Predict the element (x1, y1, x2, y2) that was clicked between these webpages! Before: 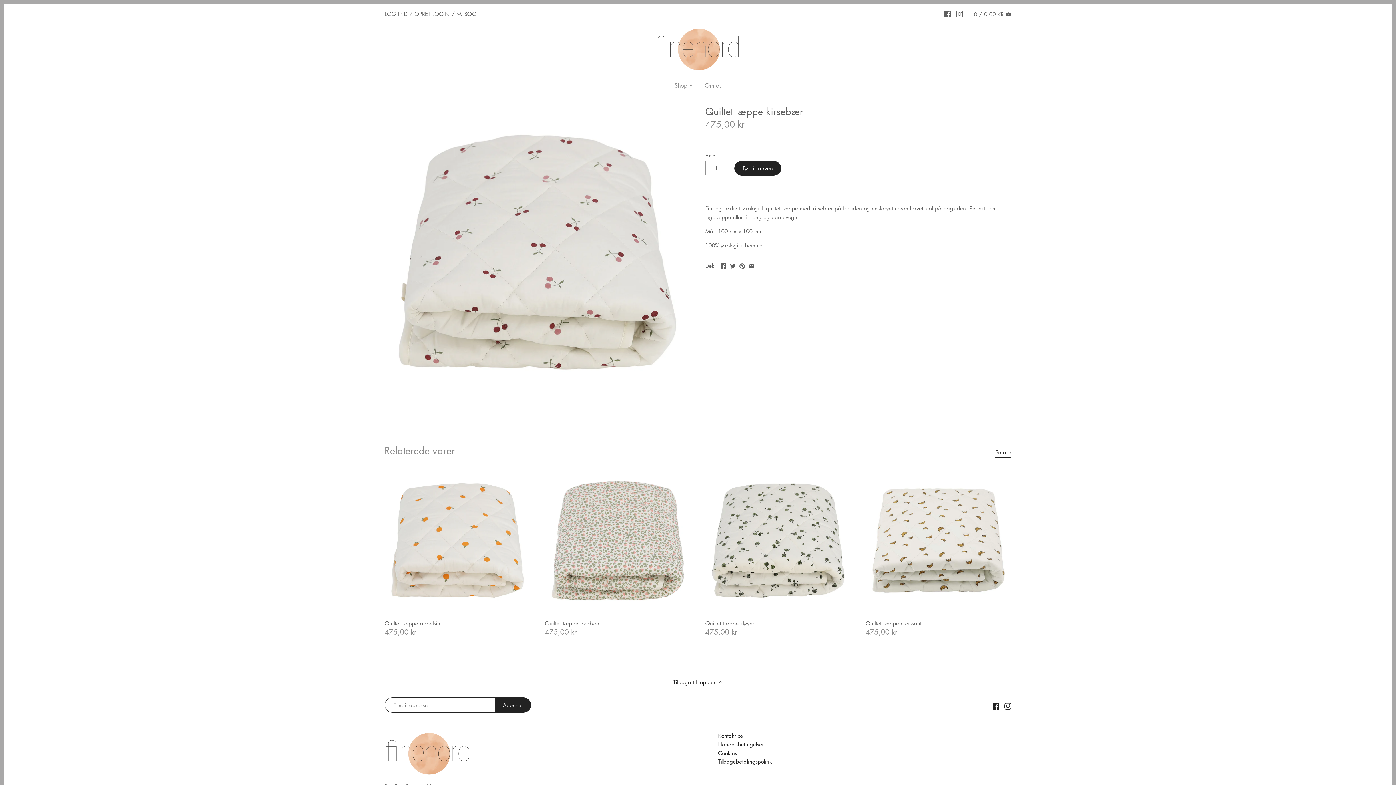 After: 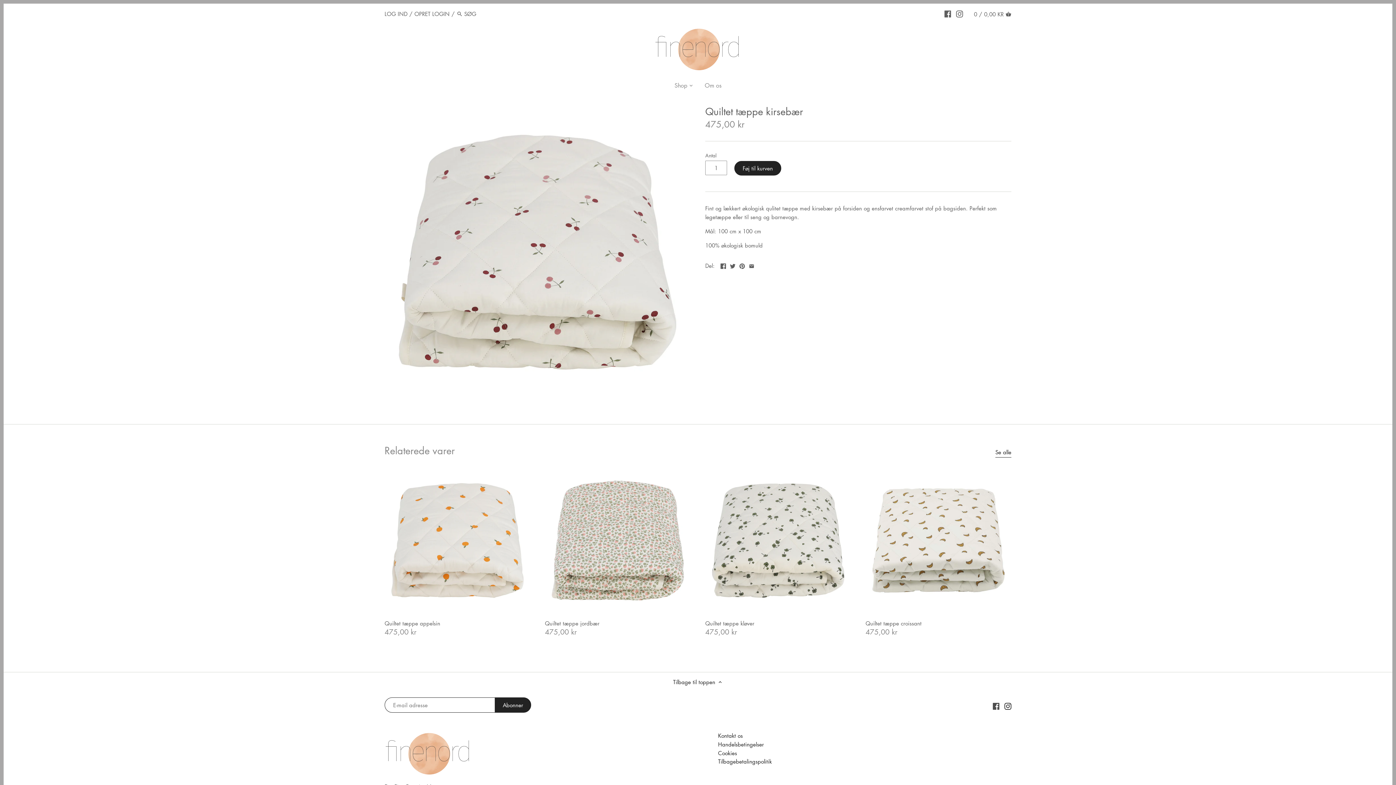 Action: bbox: (992, 702, 999, 710)